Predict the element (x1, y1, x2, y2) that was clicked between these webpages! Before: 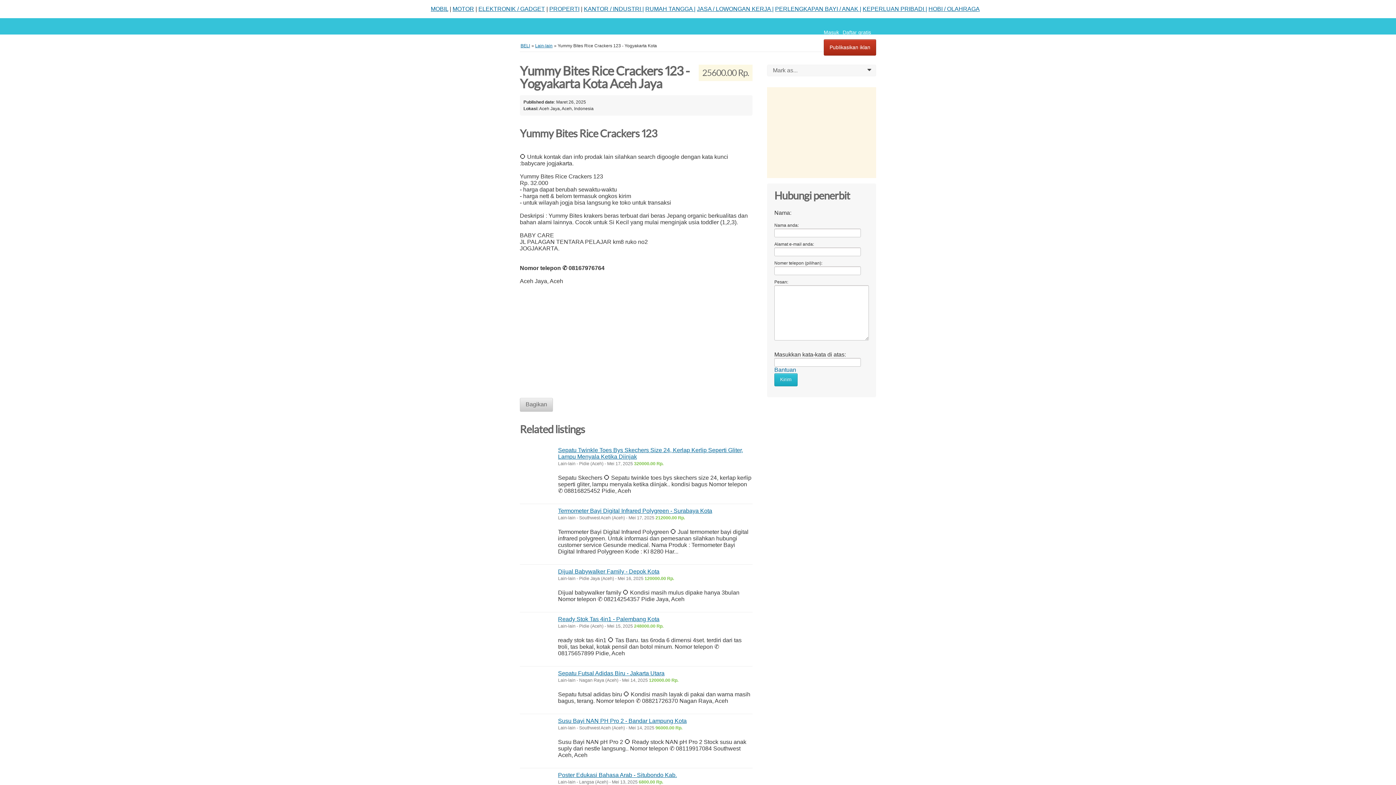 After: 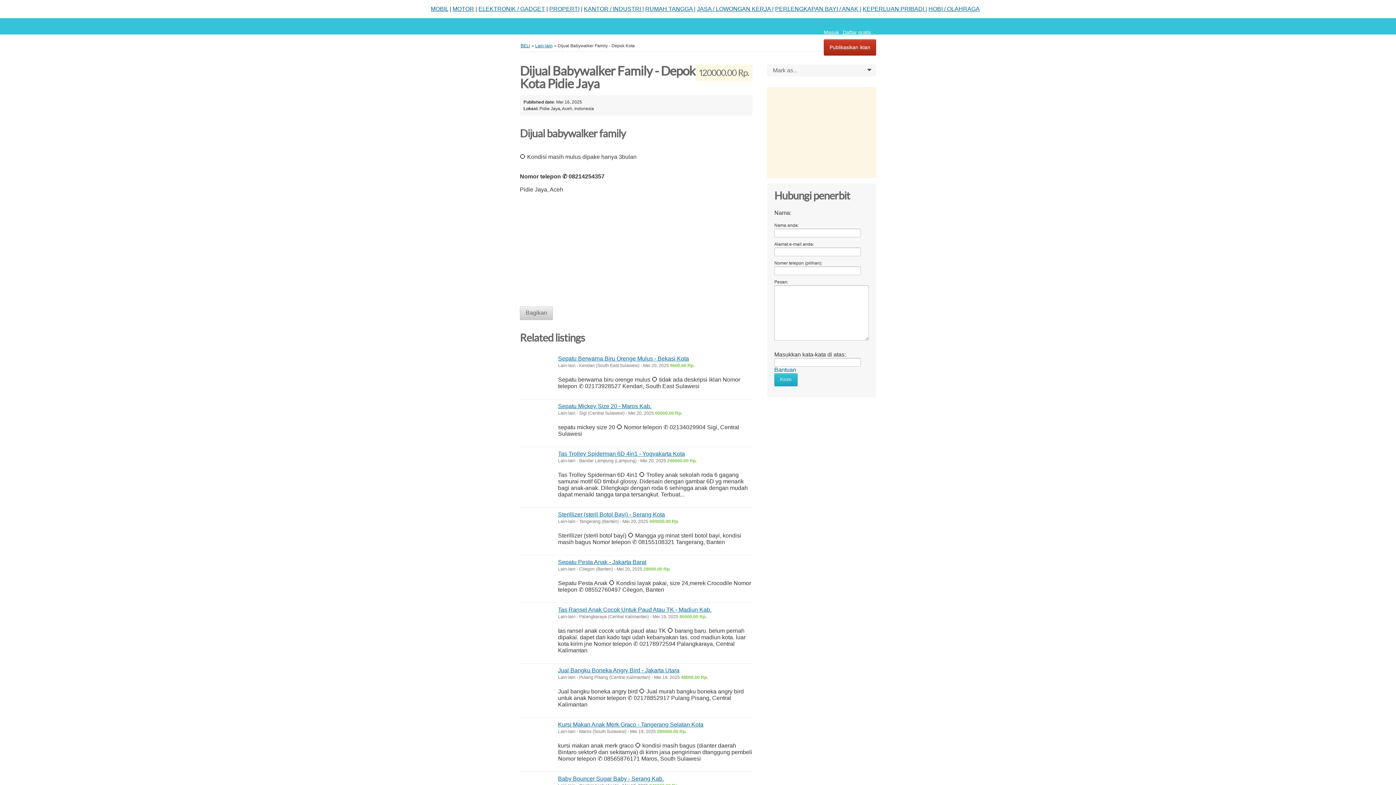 Action: label: Dijual Babywalker Family - Depok Kota bbox: (558, 568, 659, 575)